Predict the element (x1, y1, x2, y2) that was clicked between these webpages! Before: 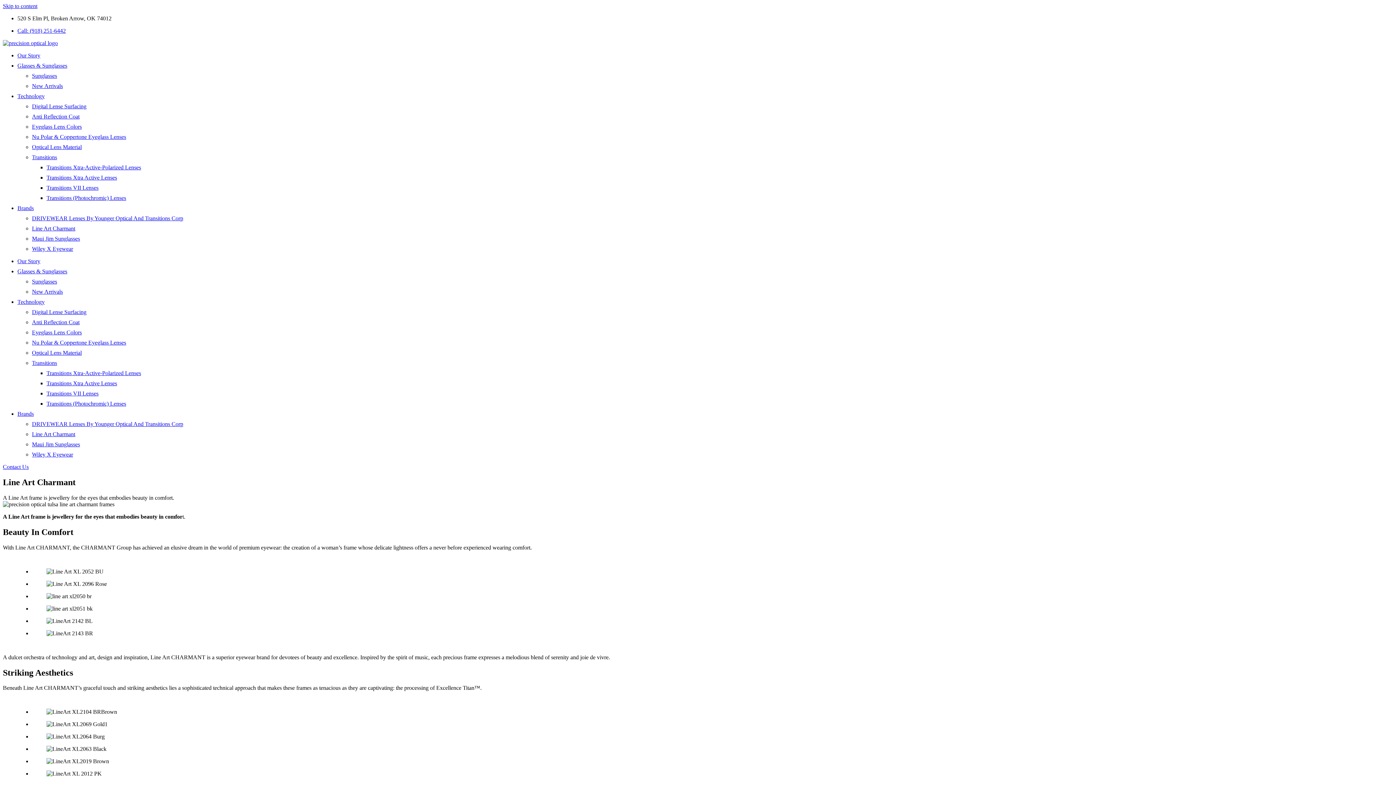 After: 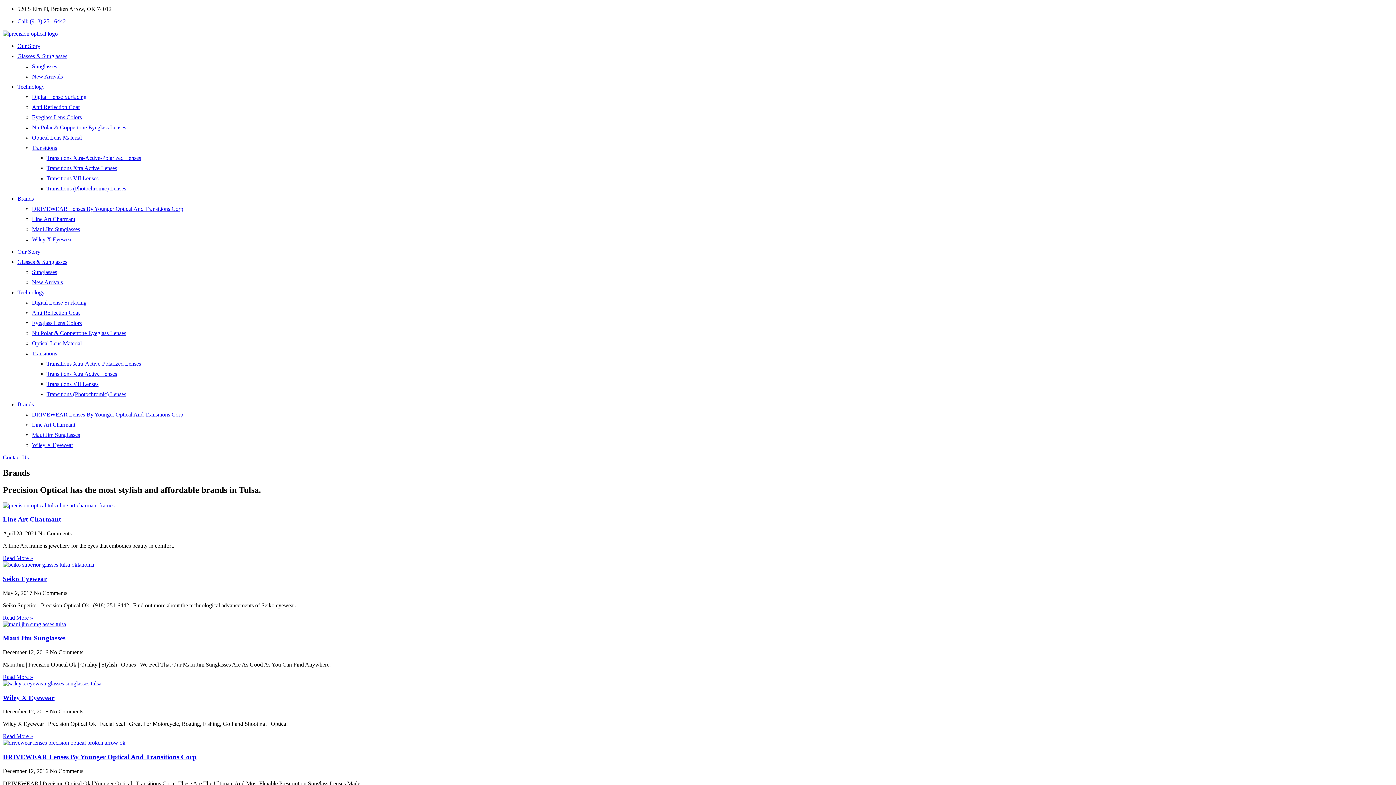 Action: label: Brands bbox: (17, 410, 33, 417)